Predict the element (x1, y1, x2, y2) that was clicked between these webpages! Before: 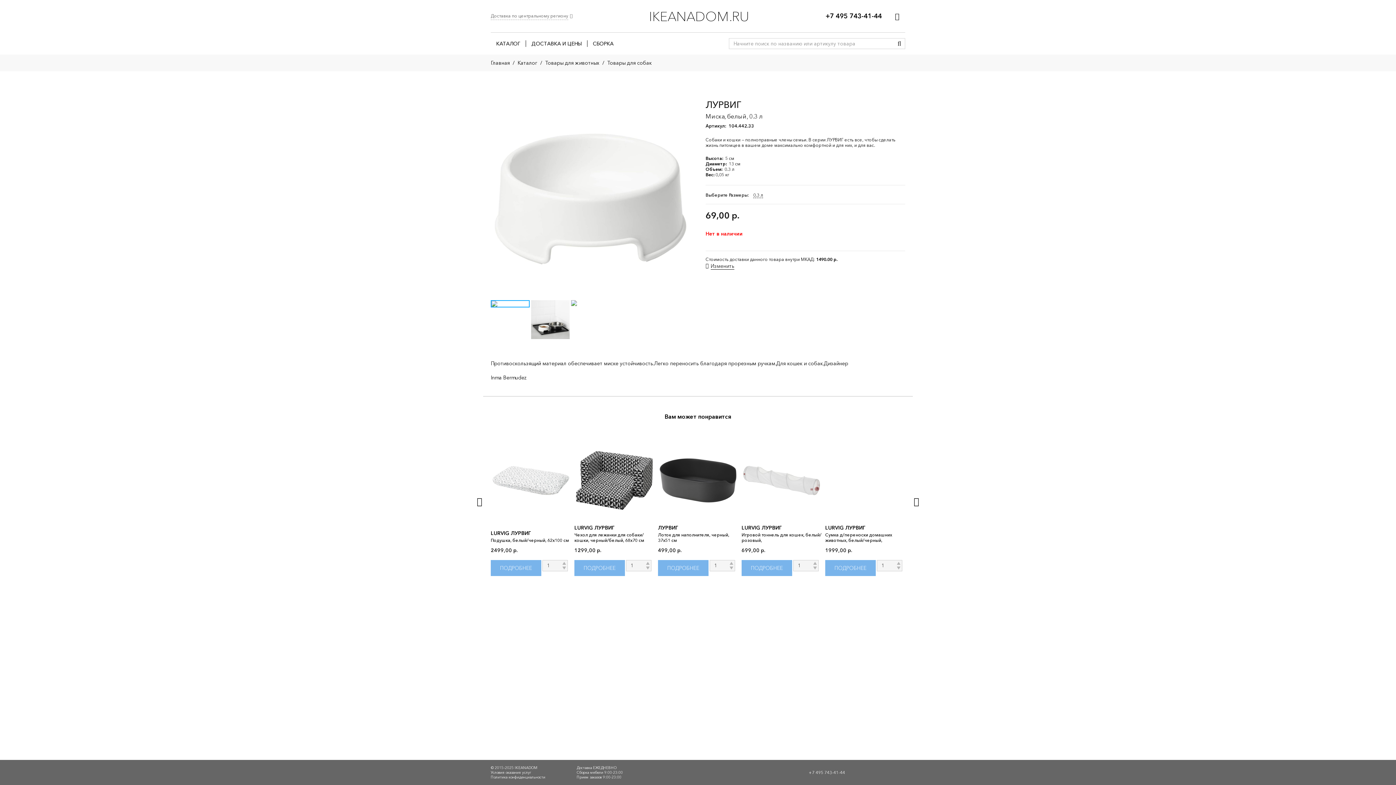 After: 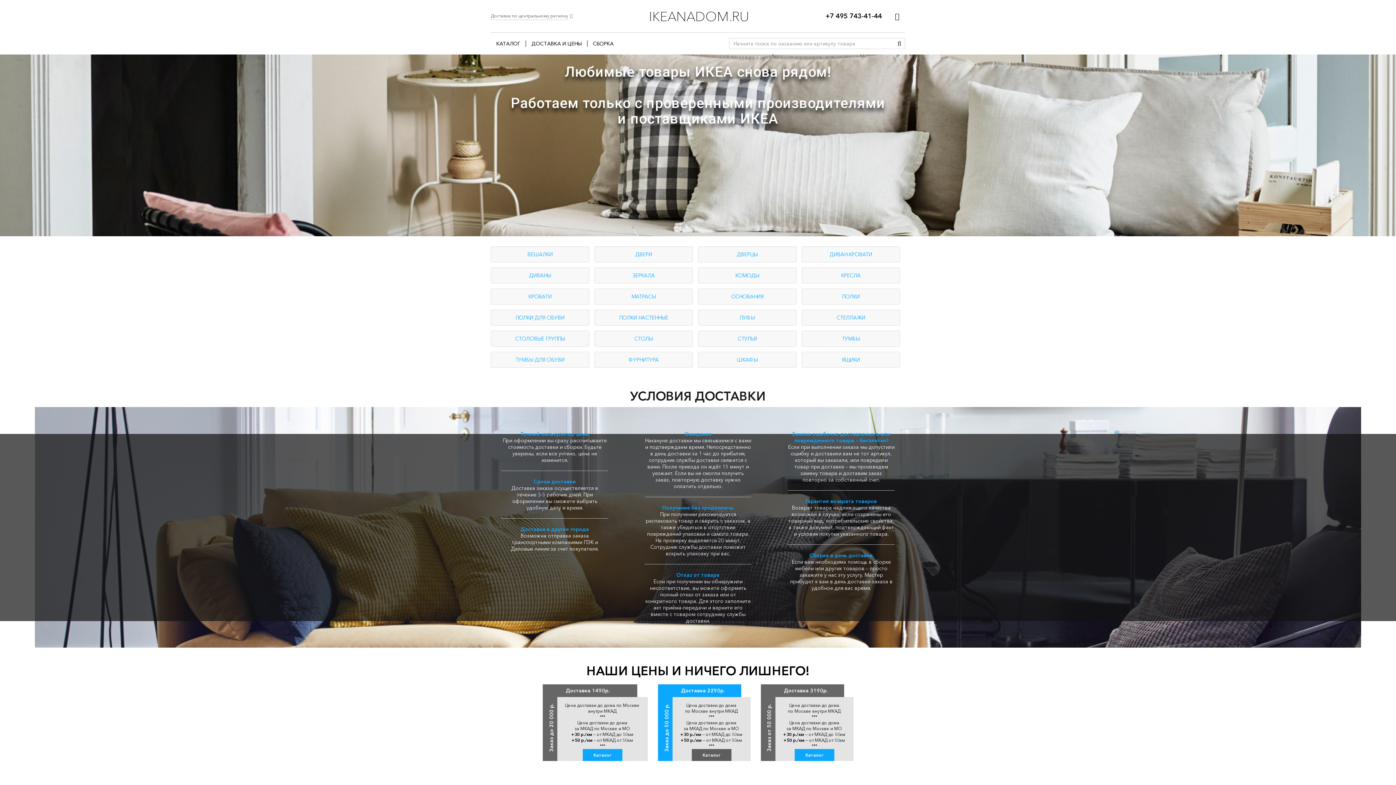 Action: label: IKEANADOM.RU bbox: (649, 8, 749, 24)